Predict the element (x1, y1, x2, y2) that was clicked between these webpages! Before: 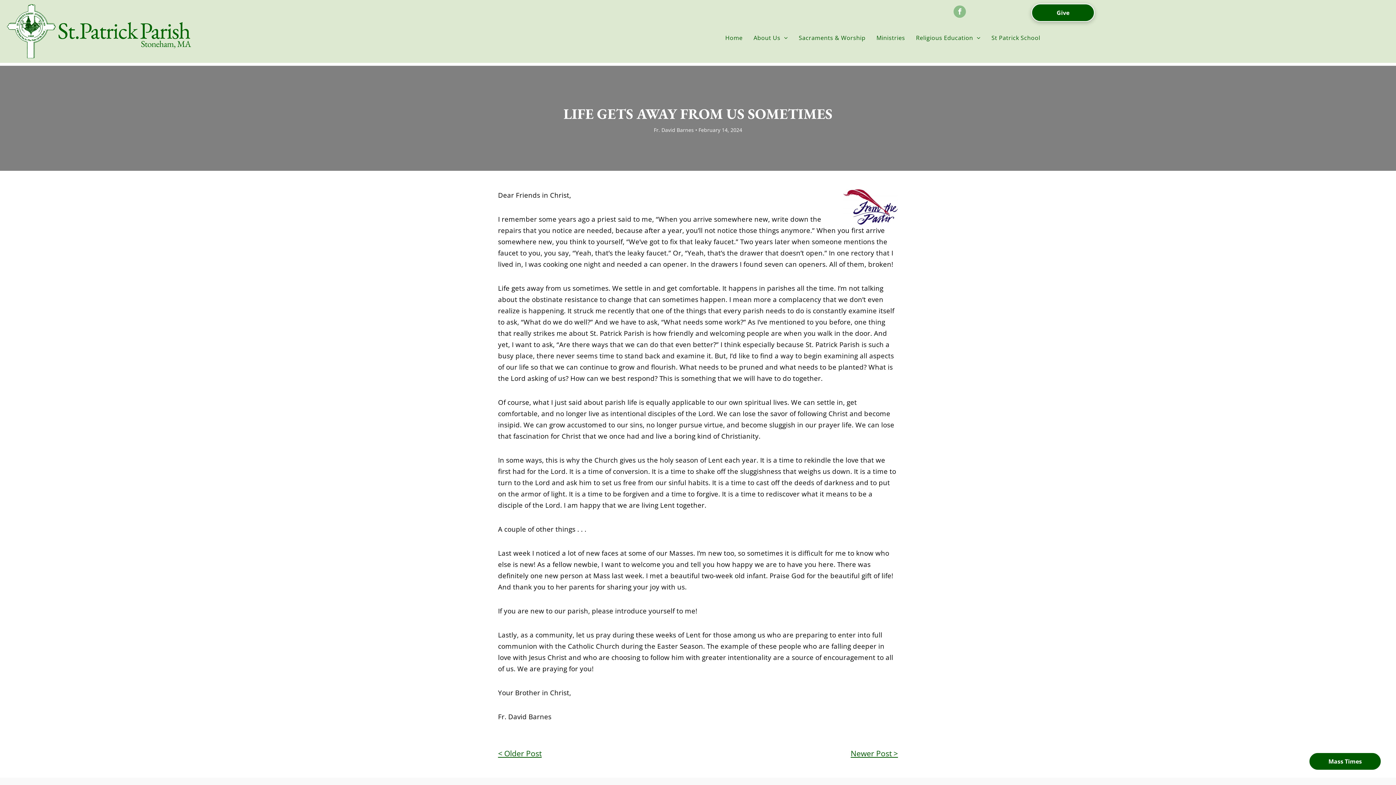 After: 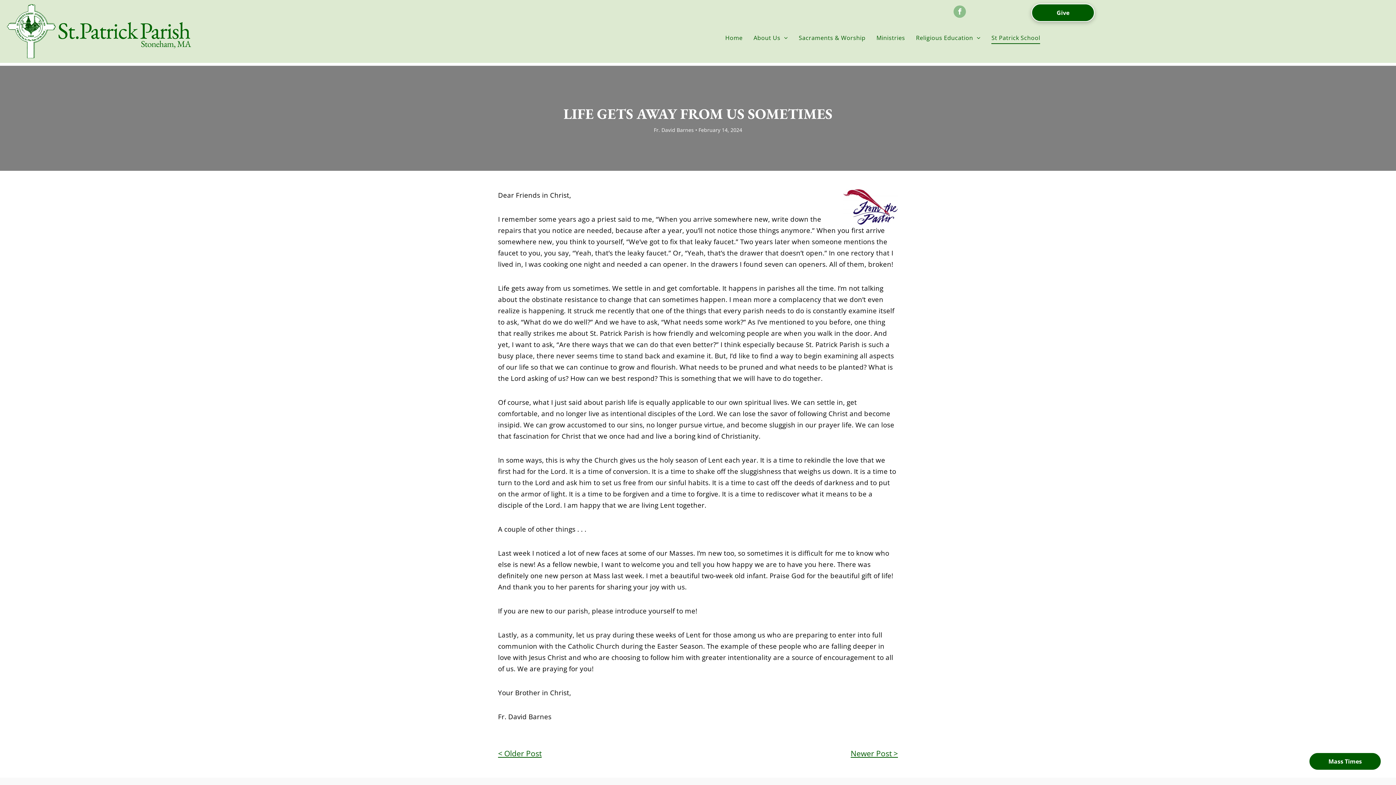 Action: bbox: (986, 29, 1045, 45) label: St Patrick School